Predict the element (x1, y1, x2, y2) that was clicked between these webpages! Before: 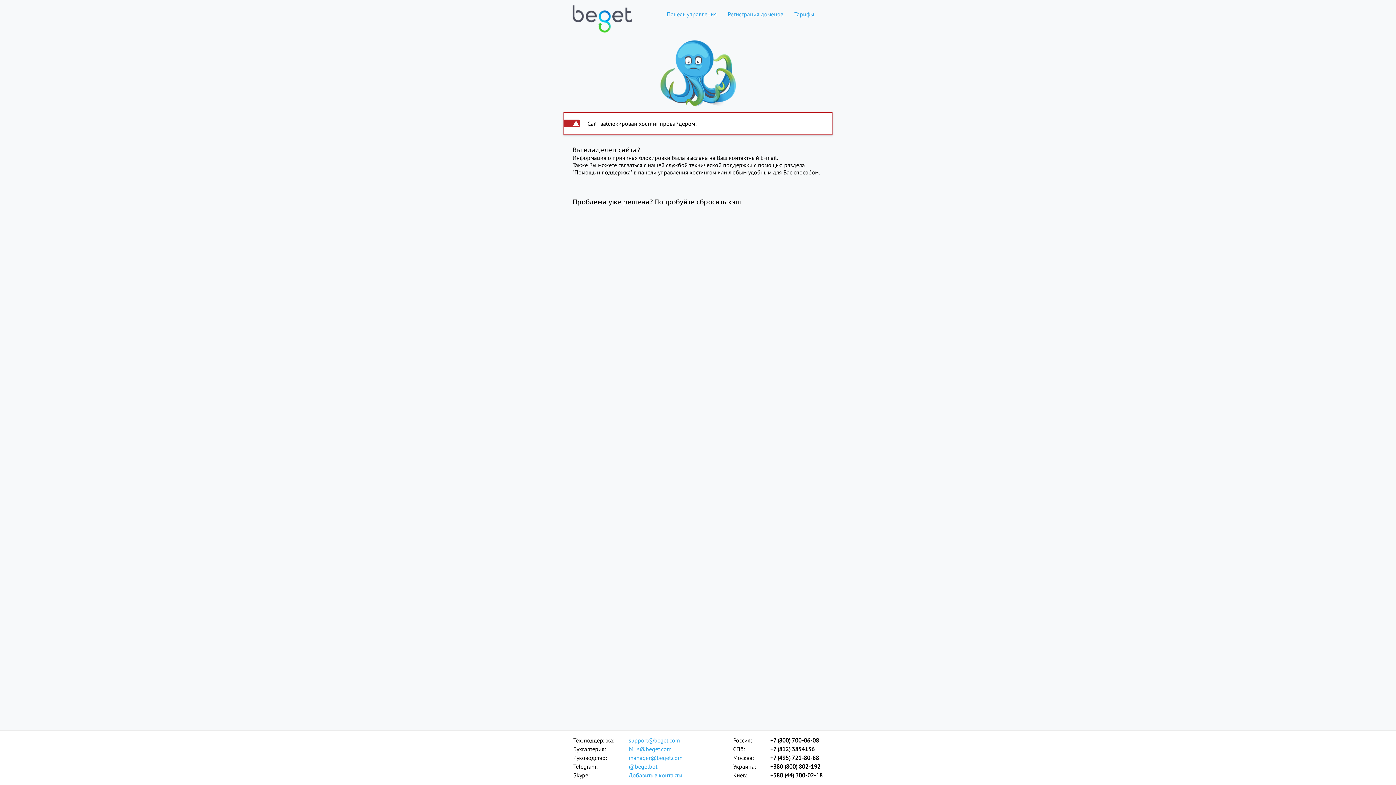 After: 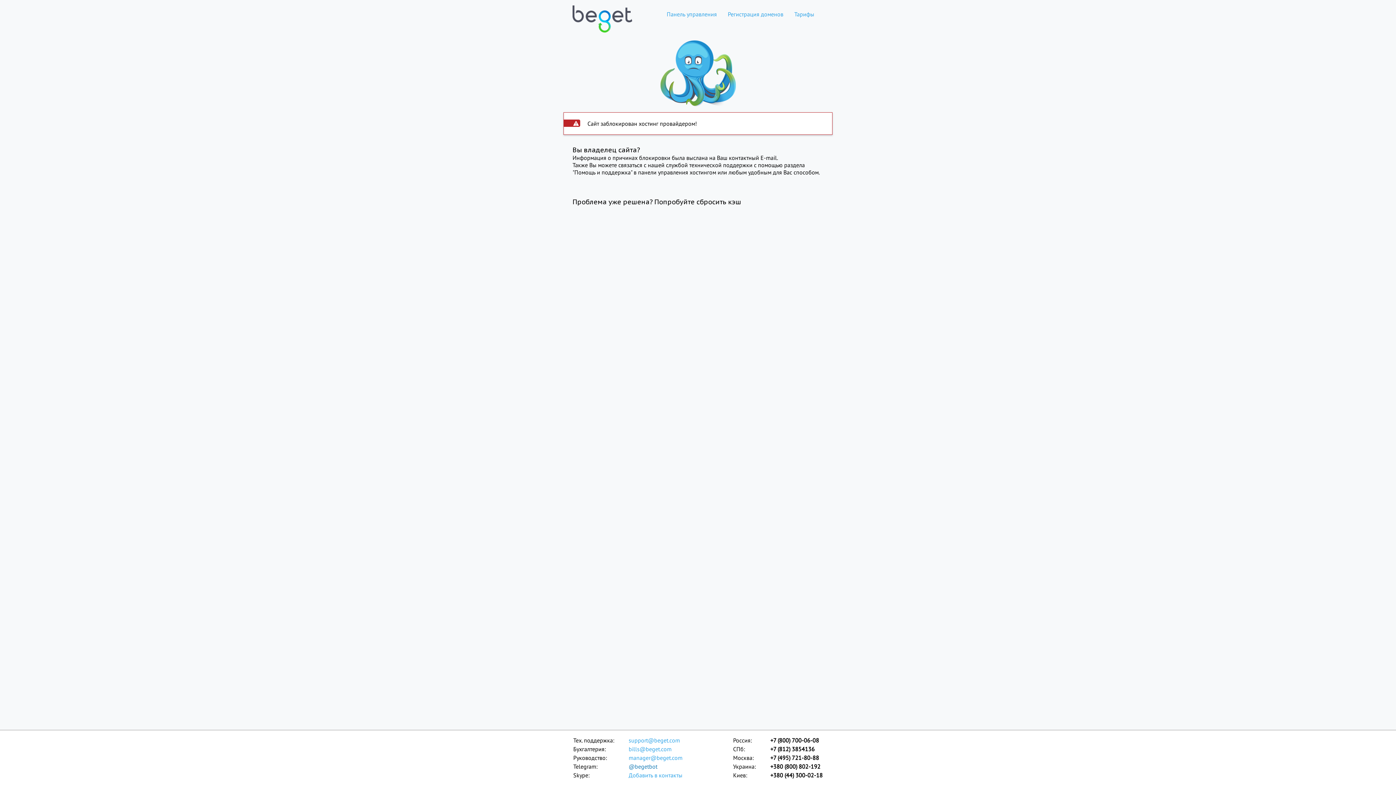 Action: label: @begetbot bbox: (628, 762, 683, 771)